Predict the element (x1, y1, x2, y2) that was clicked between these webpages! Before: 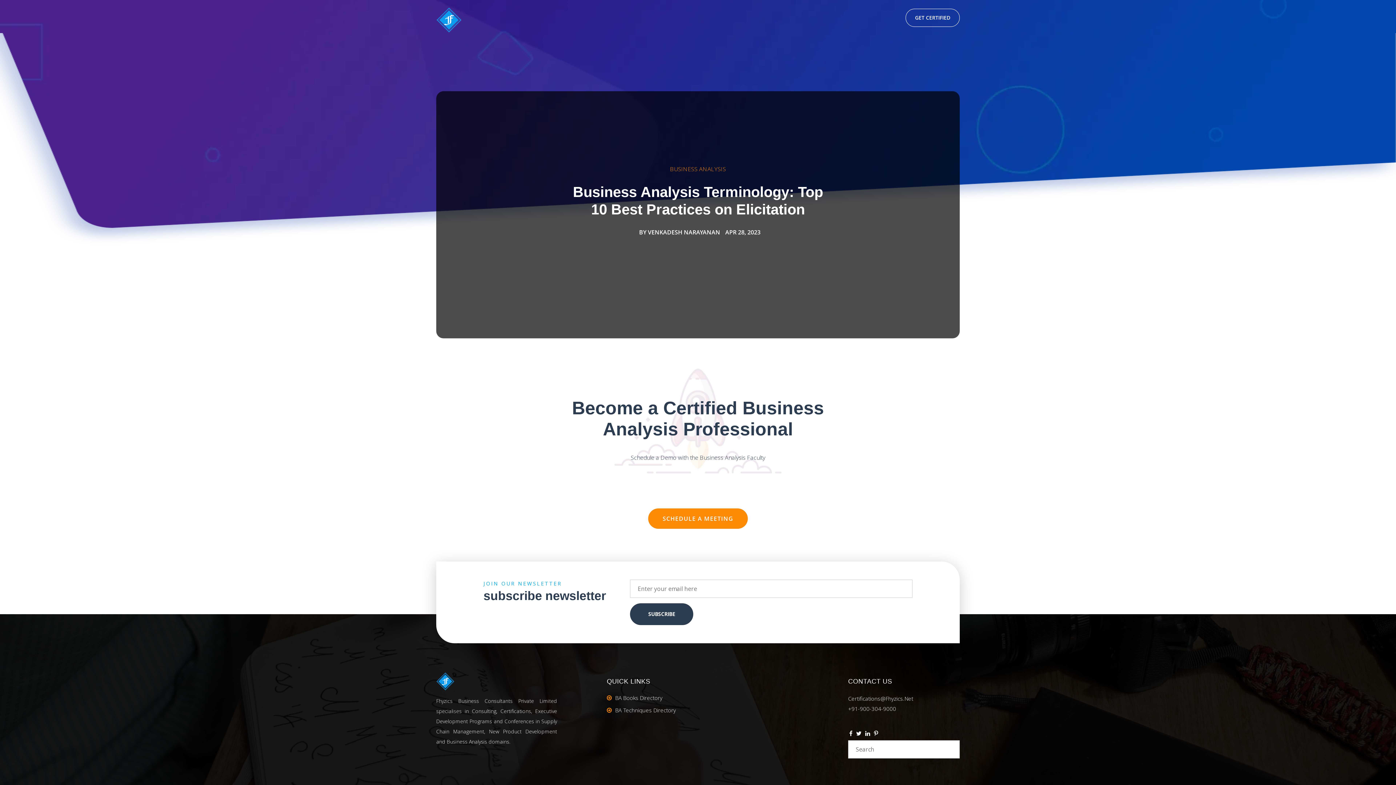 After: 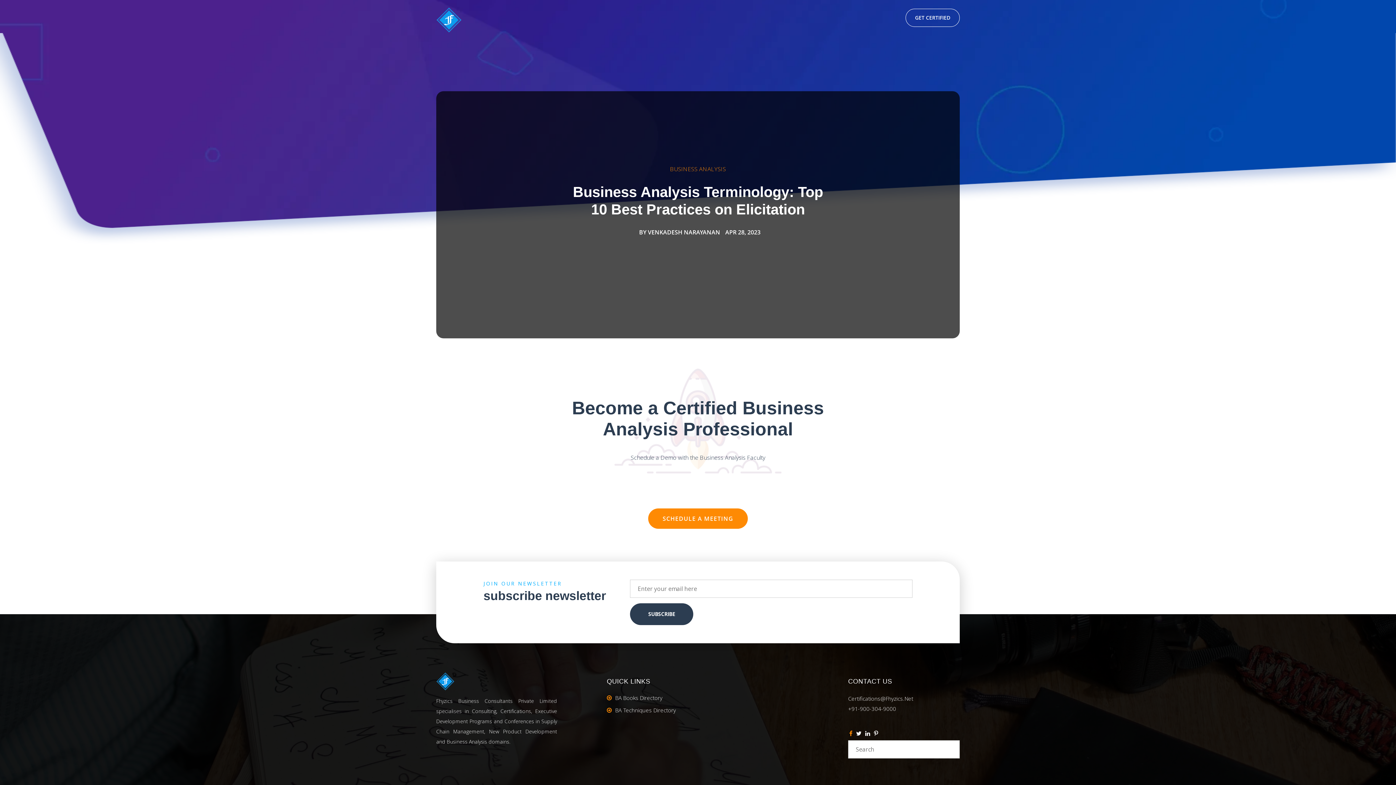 Action: label: Facebook bbox: (849, 730, 852, 739)